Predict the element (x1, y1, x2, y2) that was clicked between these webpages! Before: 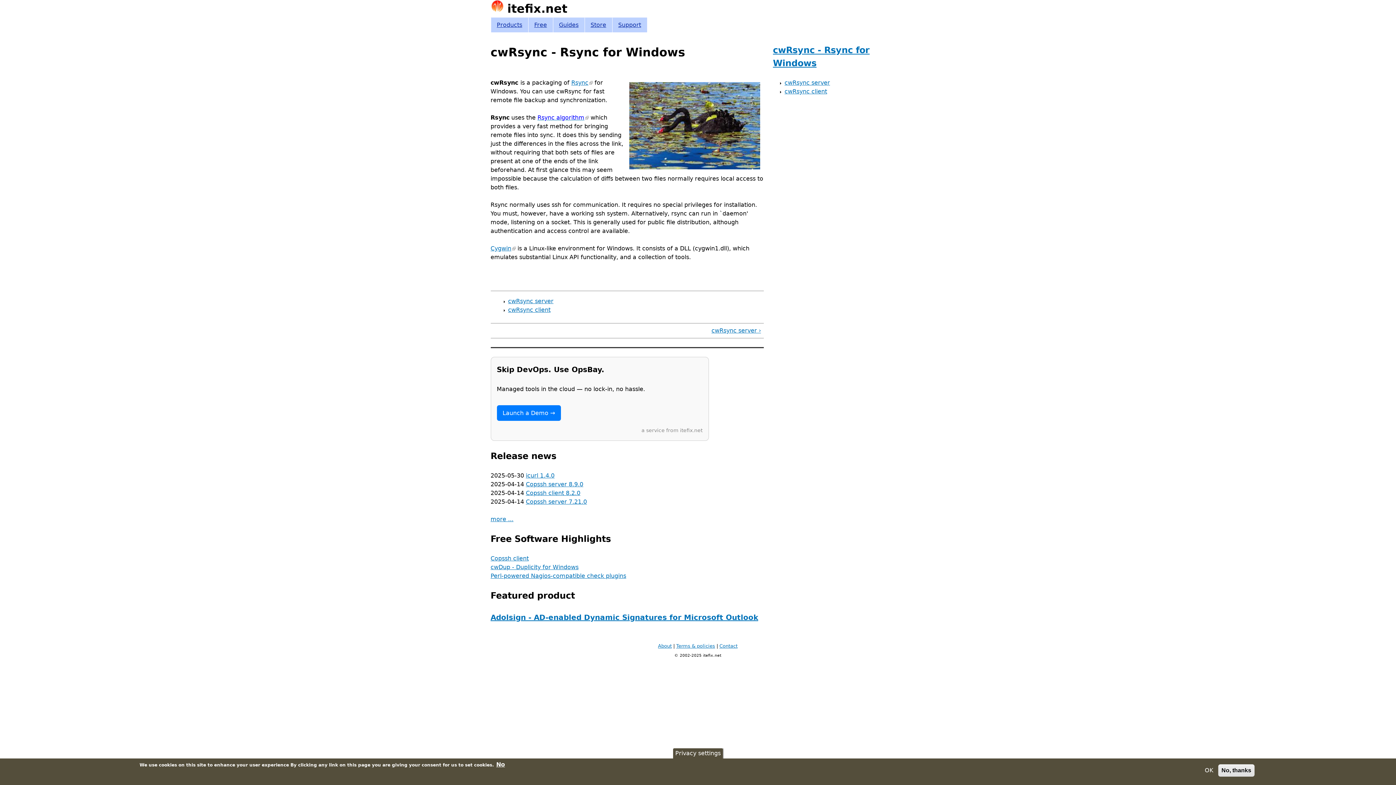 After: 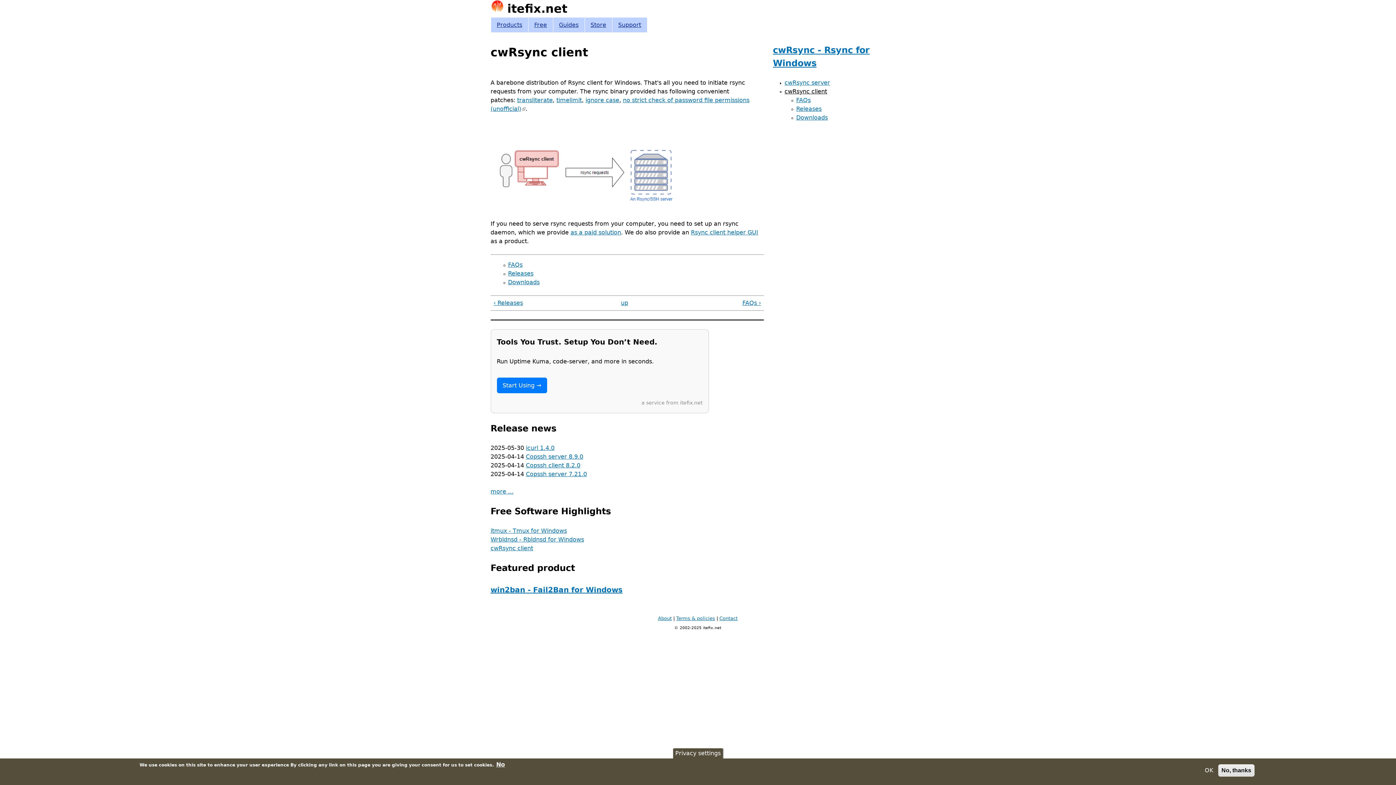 Action: bbox: (784, 88, 827, 94) label: cwRsync client